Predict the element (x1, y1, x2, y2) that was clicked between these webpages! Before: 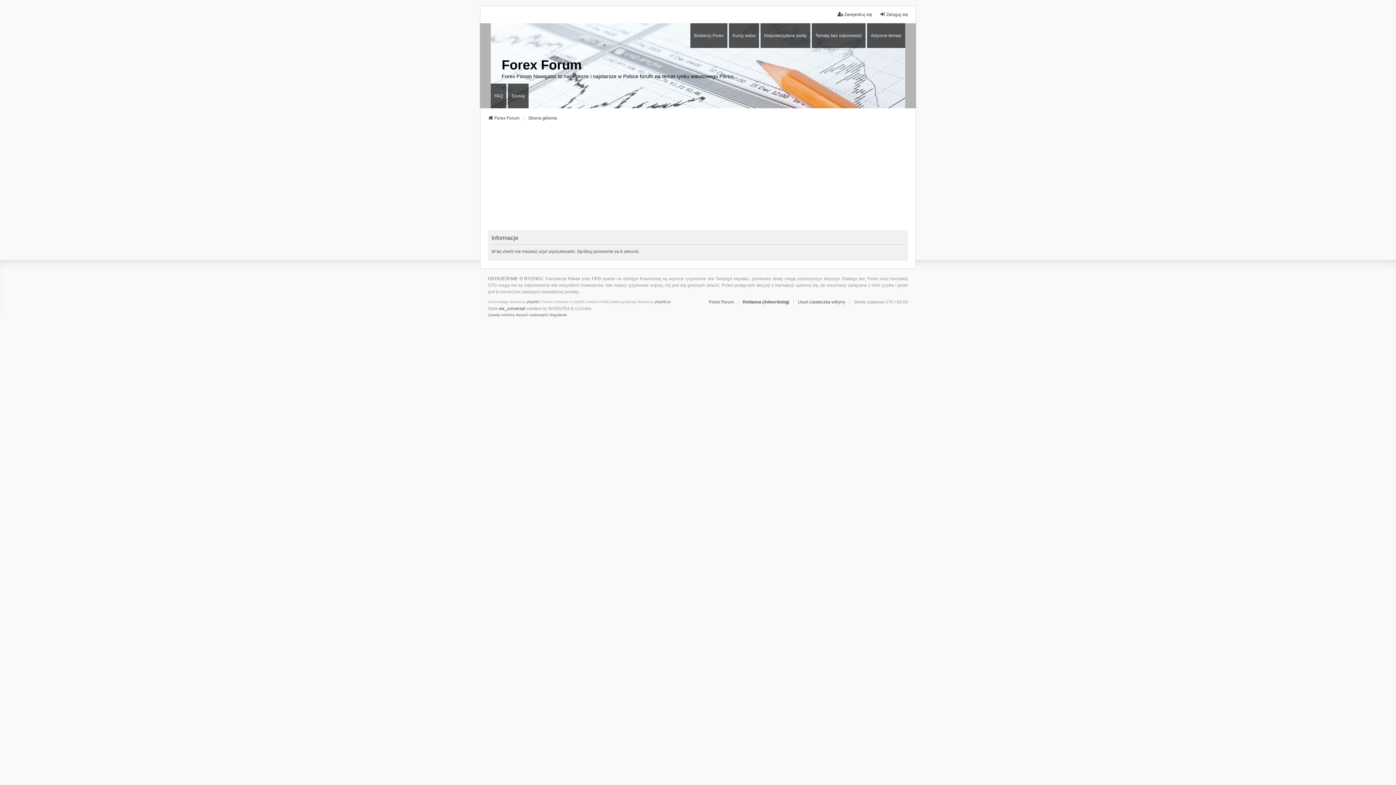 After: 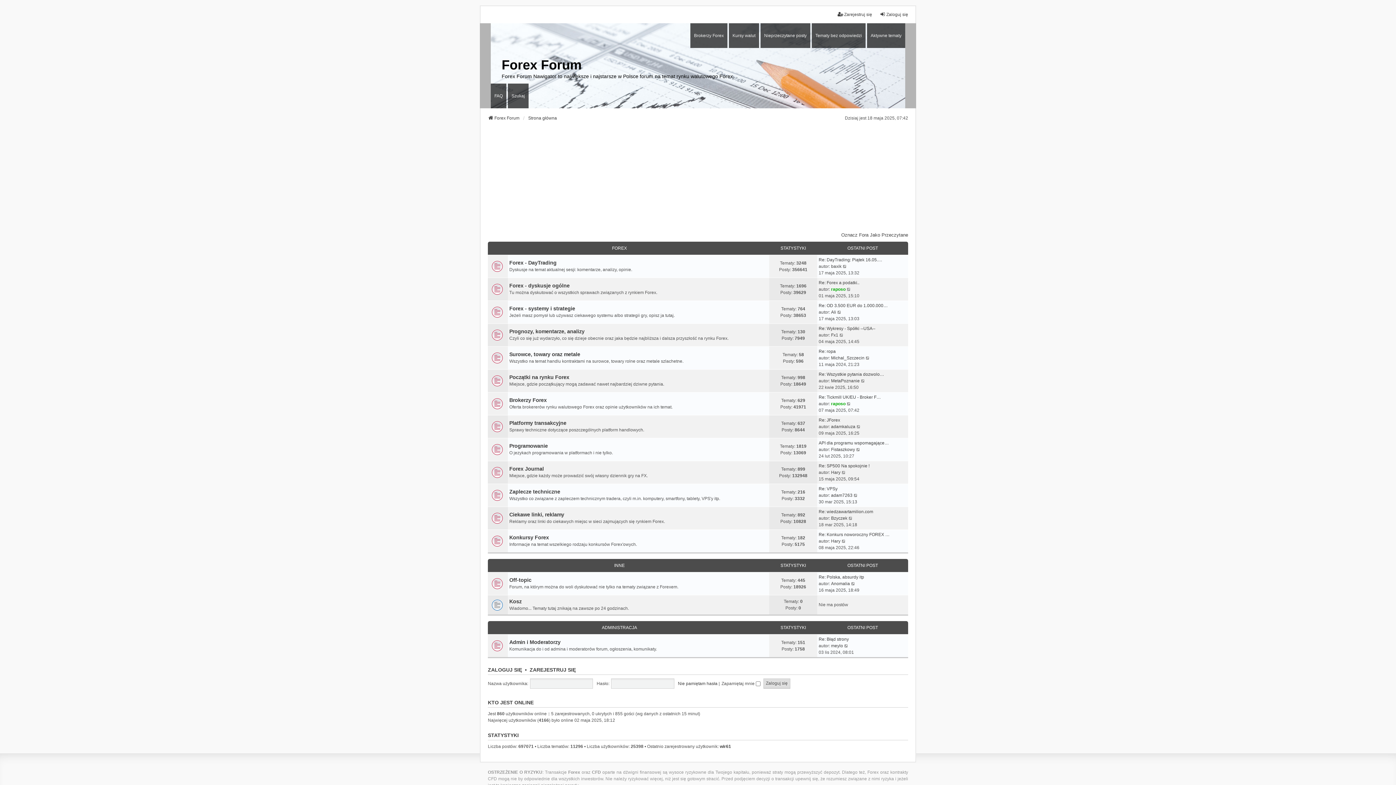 Action: bbox: (480, 40, 916, 91) label: Forex Forum
Forex Forum Nawigator to największe i najstarsze w Polsce forum na temat rynku walutowego Forex.